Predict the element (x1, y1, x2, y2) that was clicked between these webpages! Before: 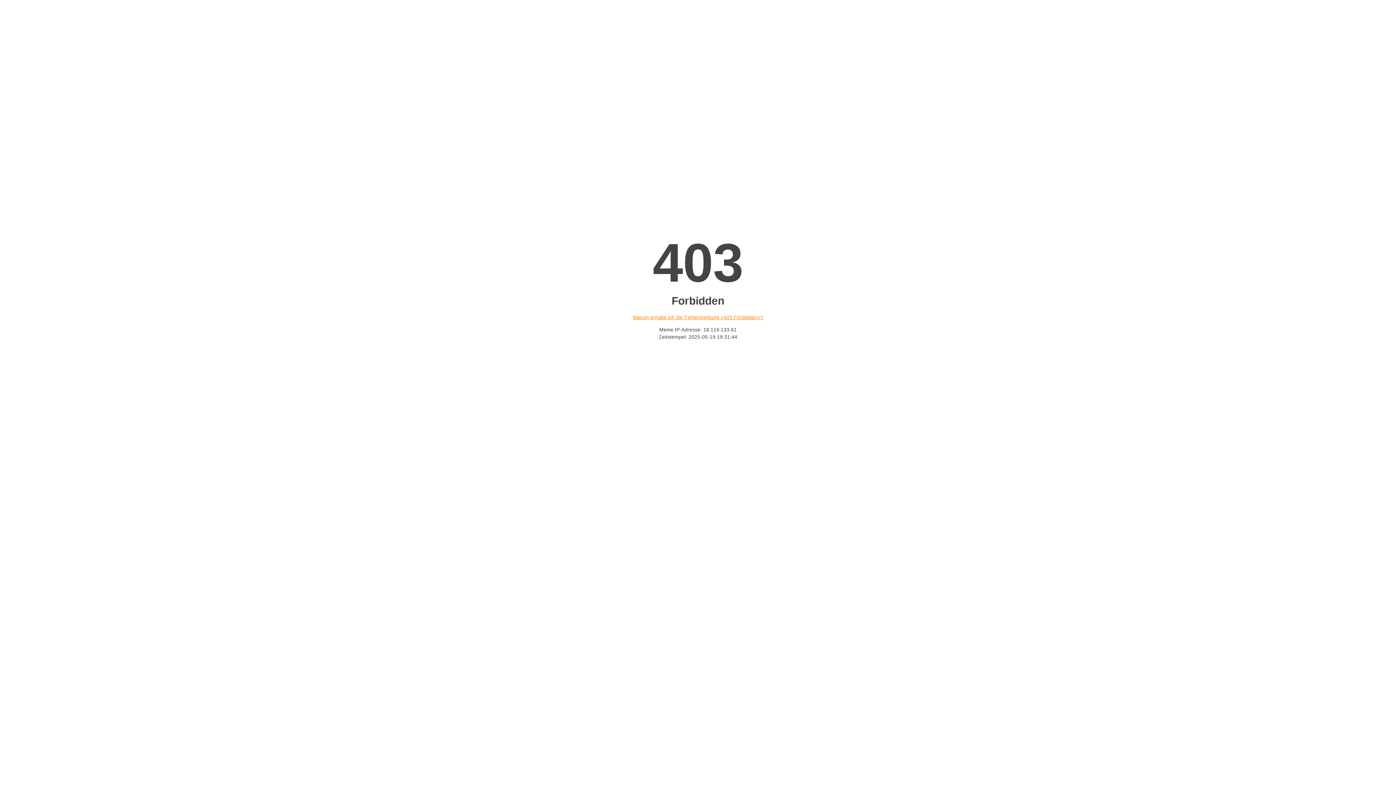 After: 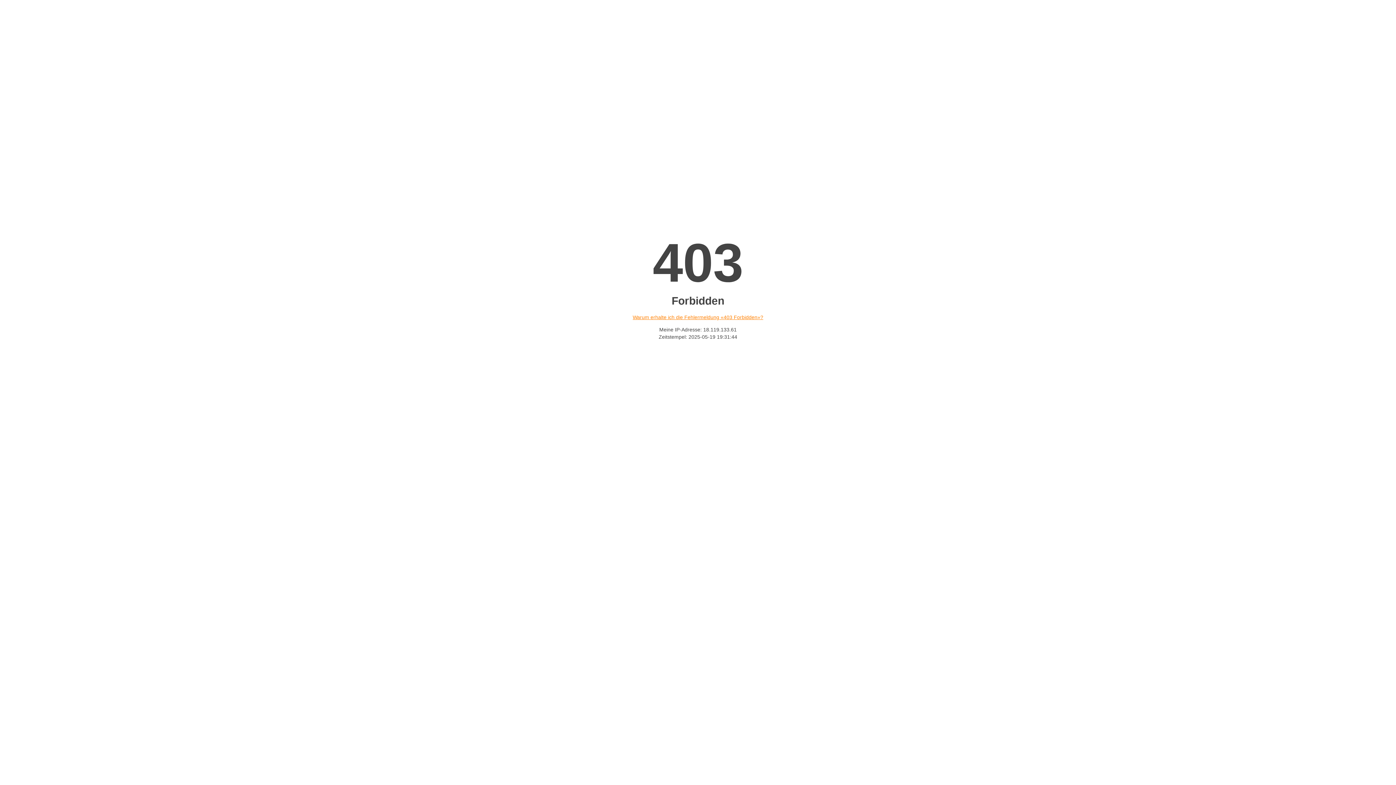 Action: label: Warum erhalte ich die Fehlermeldung «403 Forbidden»? bbox: (632, 314, 763, 320)